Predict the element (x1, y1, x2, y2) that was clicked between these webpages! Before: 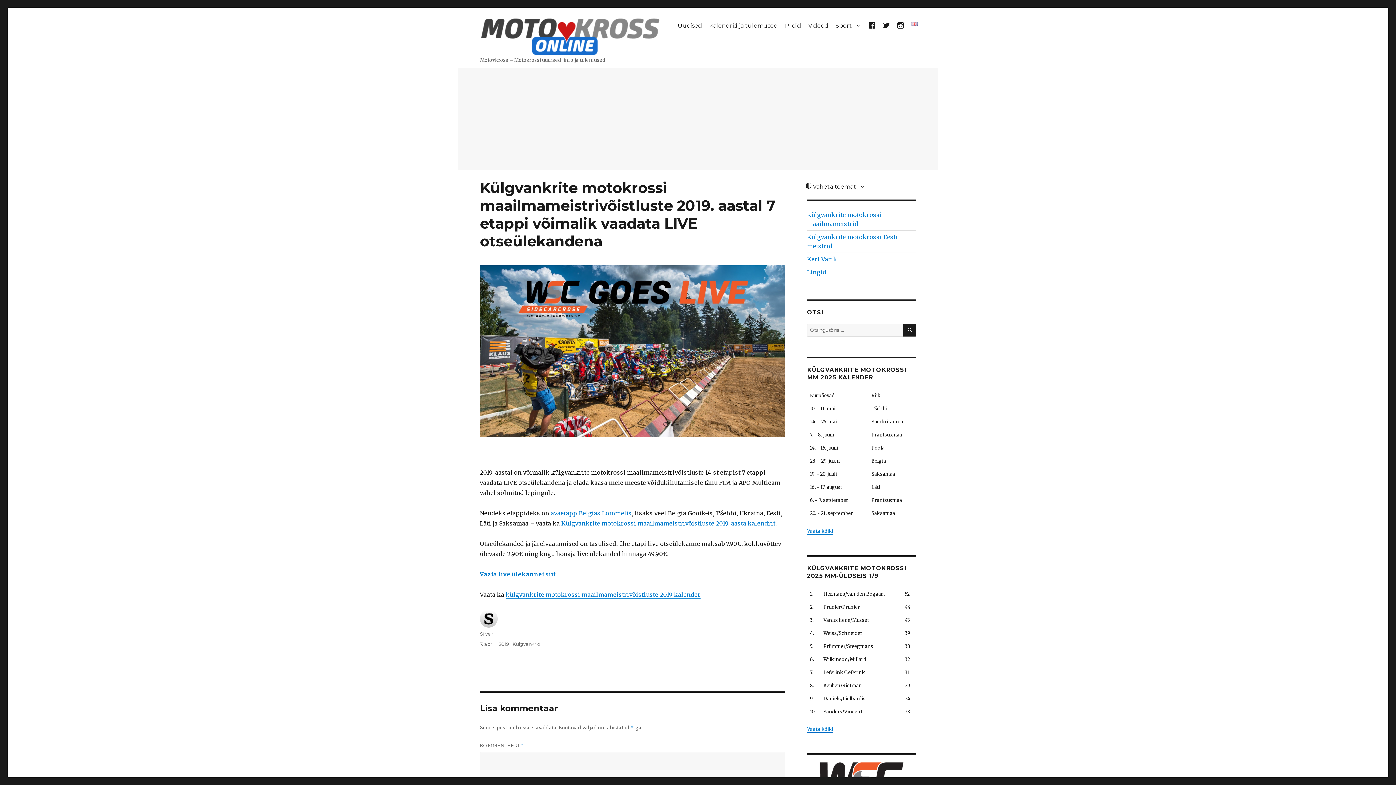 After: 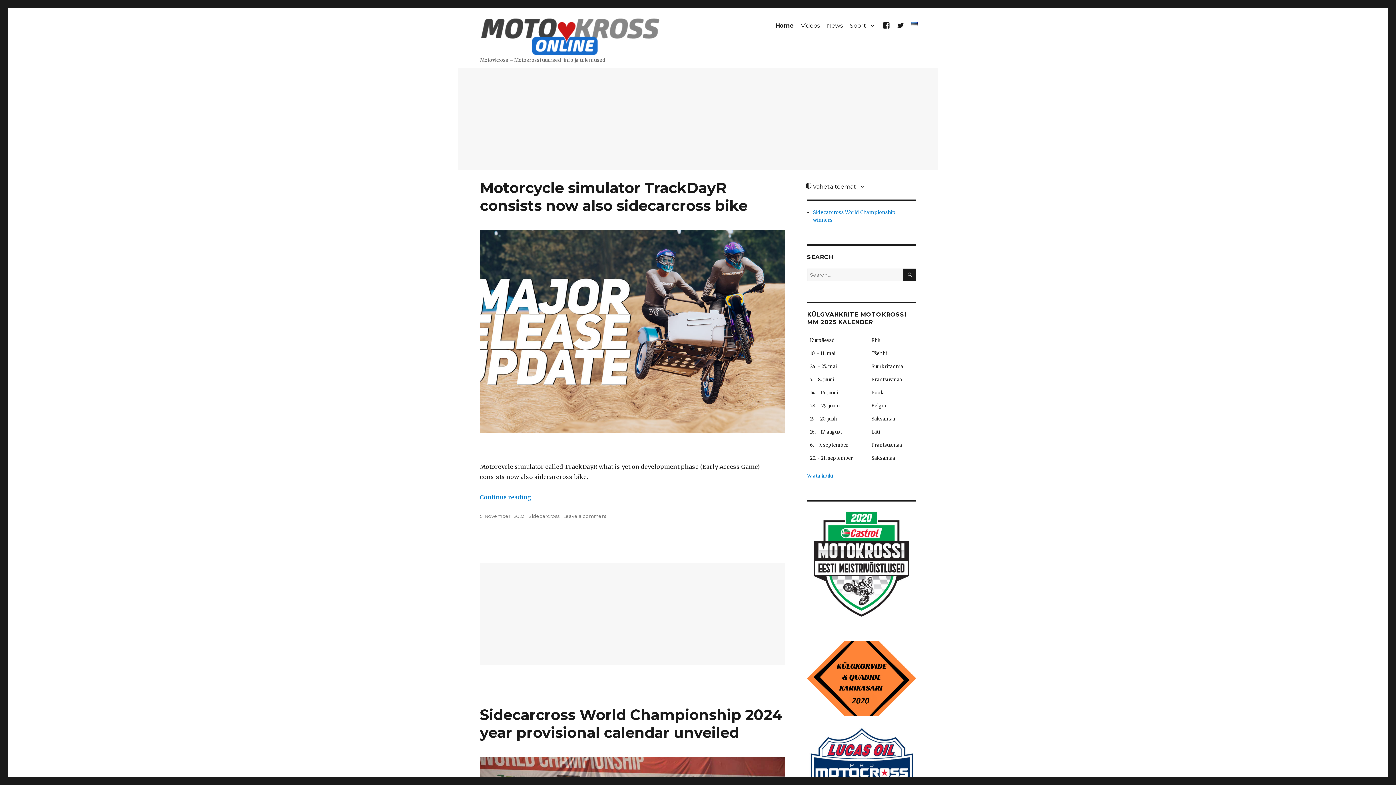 Action: bbox: (907, 17, 921, 29)